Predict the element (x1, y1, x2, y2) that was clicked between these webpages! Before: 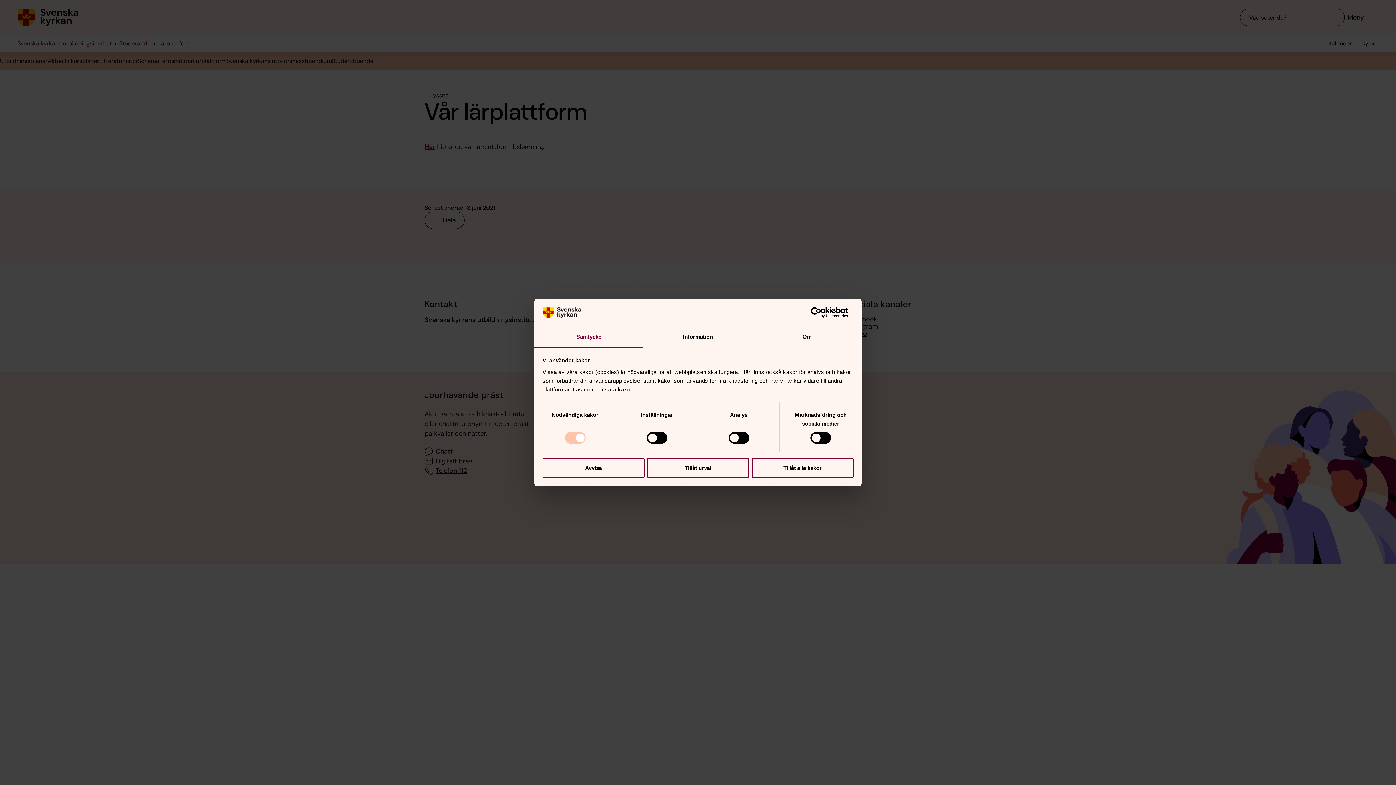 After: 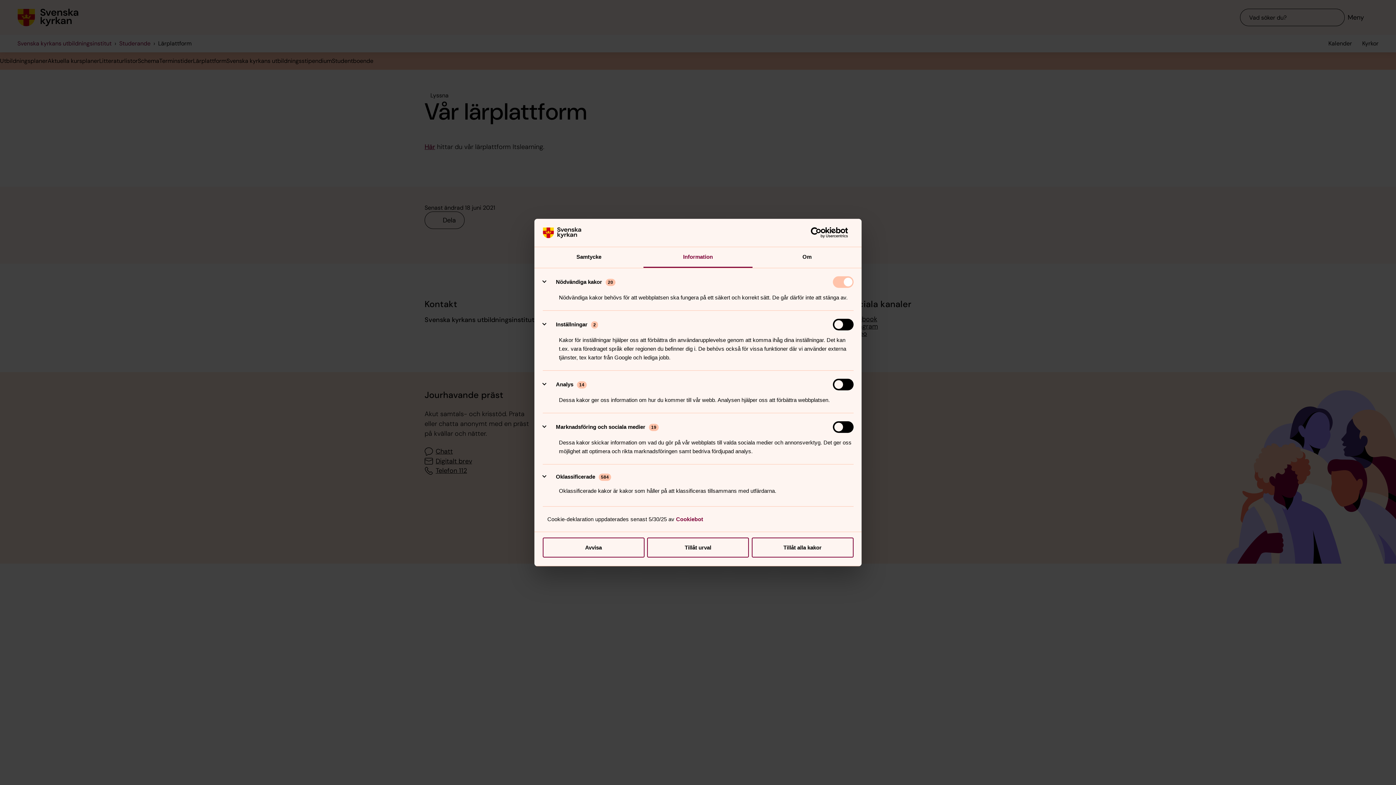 Action: label: Information bbox: (643, 327, 752, 347)